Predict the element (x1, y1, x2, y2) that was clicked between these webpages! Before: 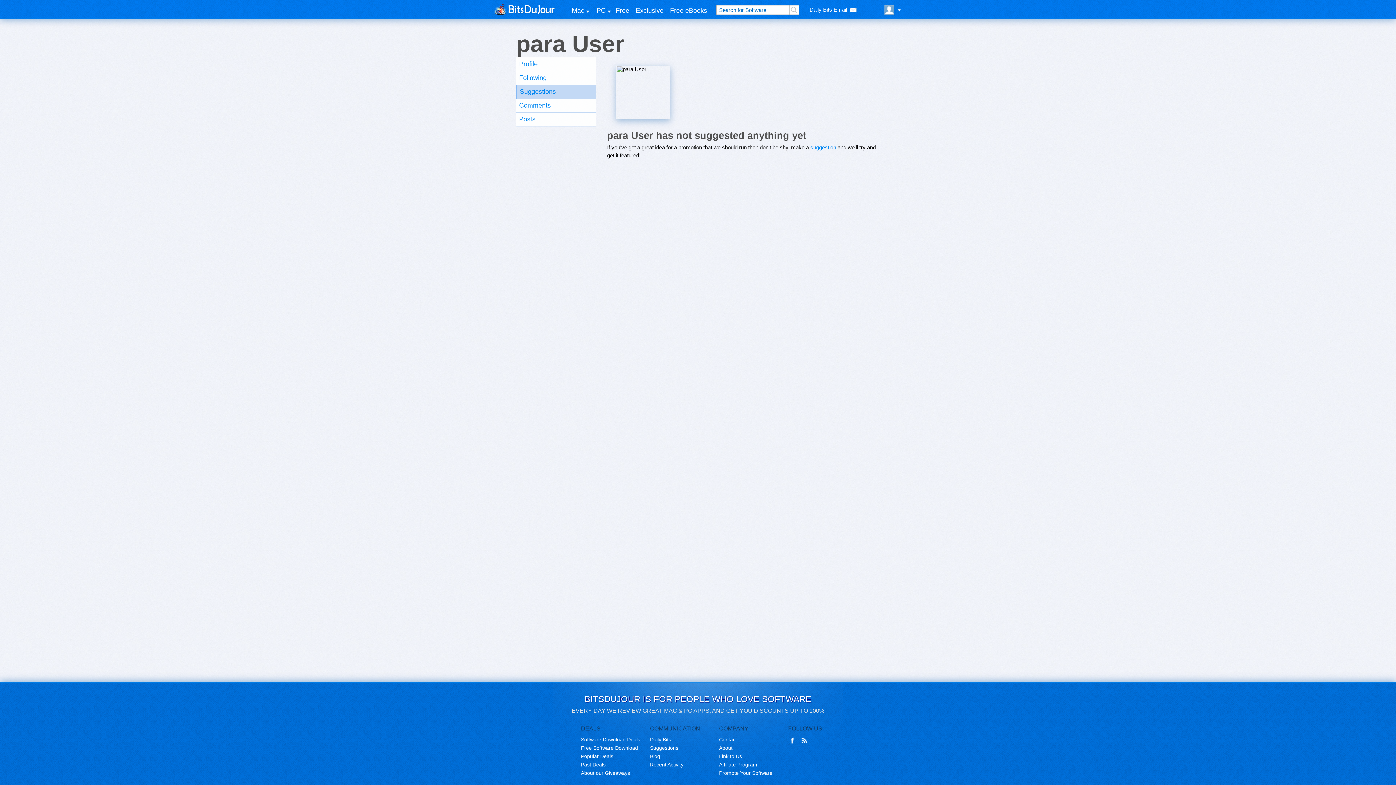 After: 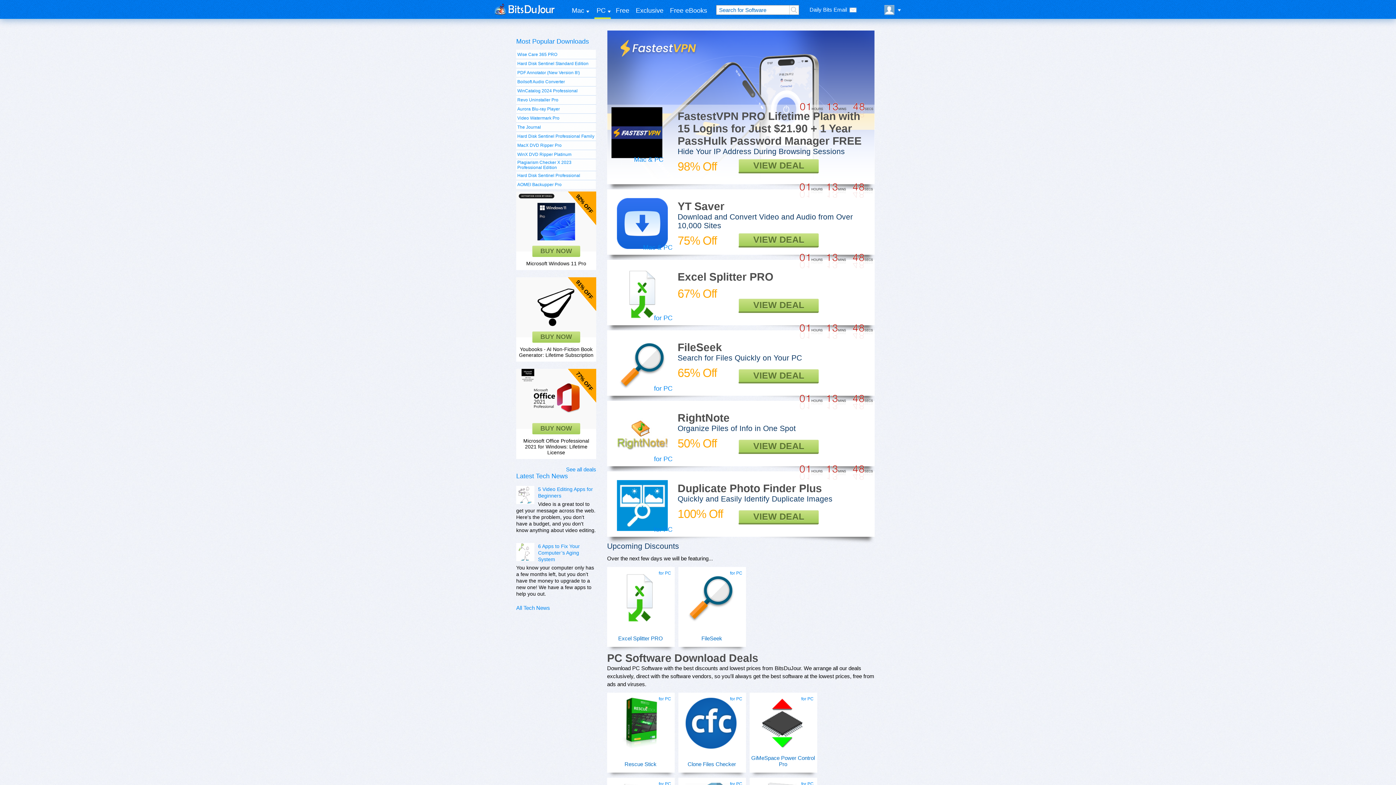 Action: label: PC bbox: (594, 5, 610, 17)